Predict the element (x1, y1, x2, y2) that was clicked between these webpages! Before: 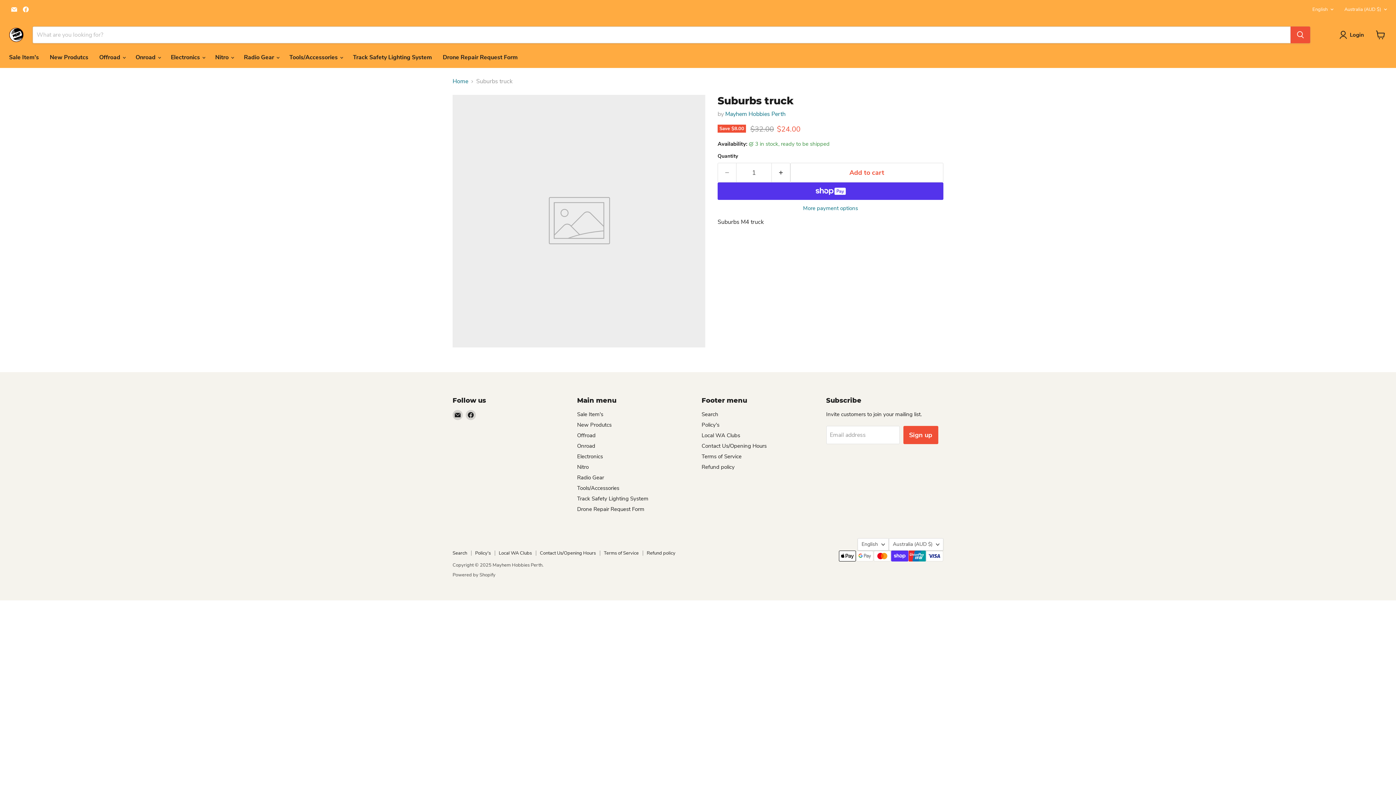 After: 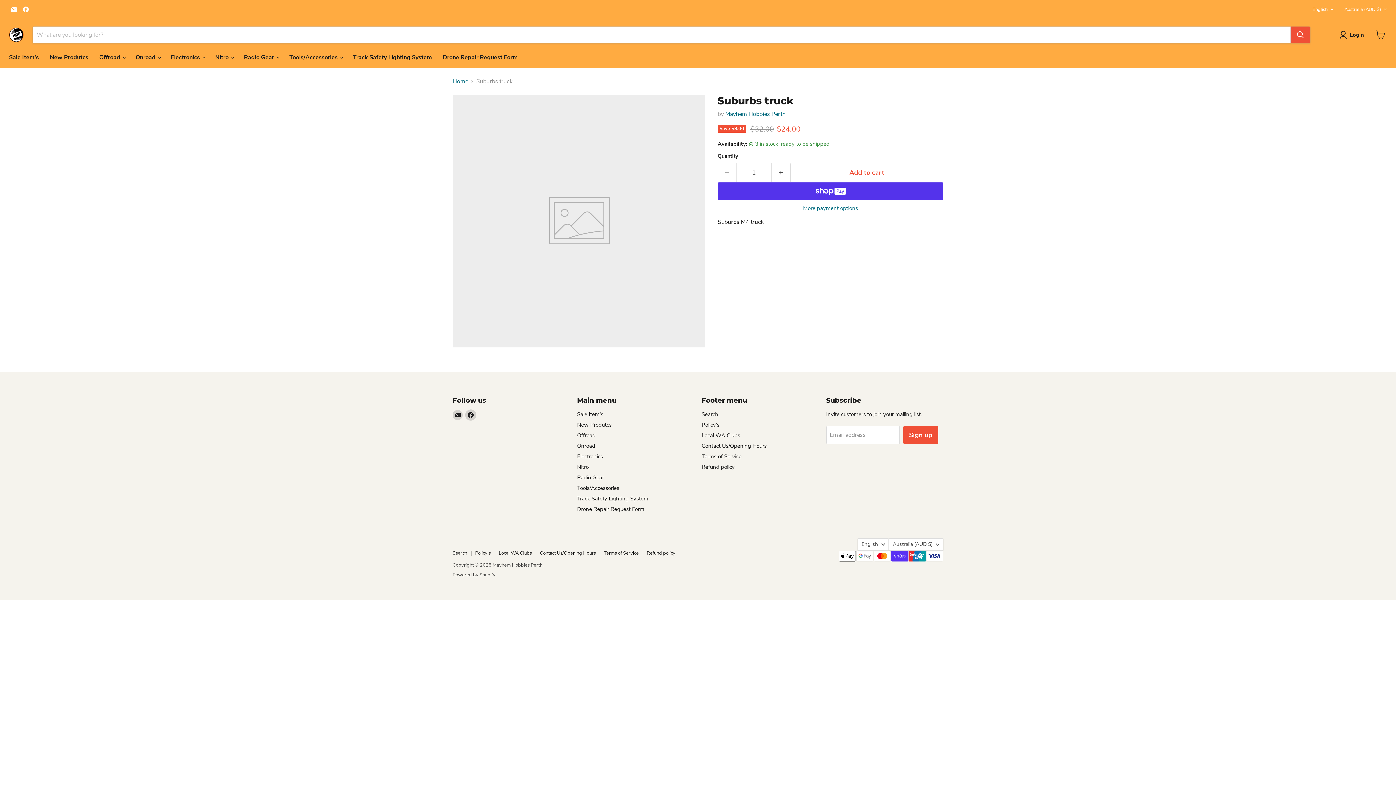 Action: label: Find us on Facebook bbox: (465, 410, 476, 420)